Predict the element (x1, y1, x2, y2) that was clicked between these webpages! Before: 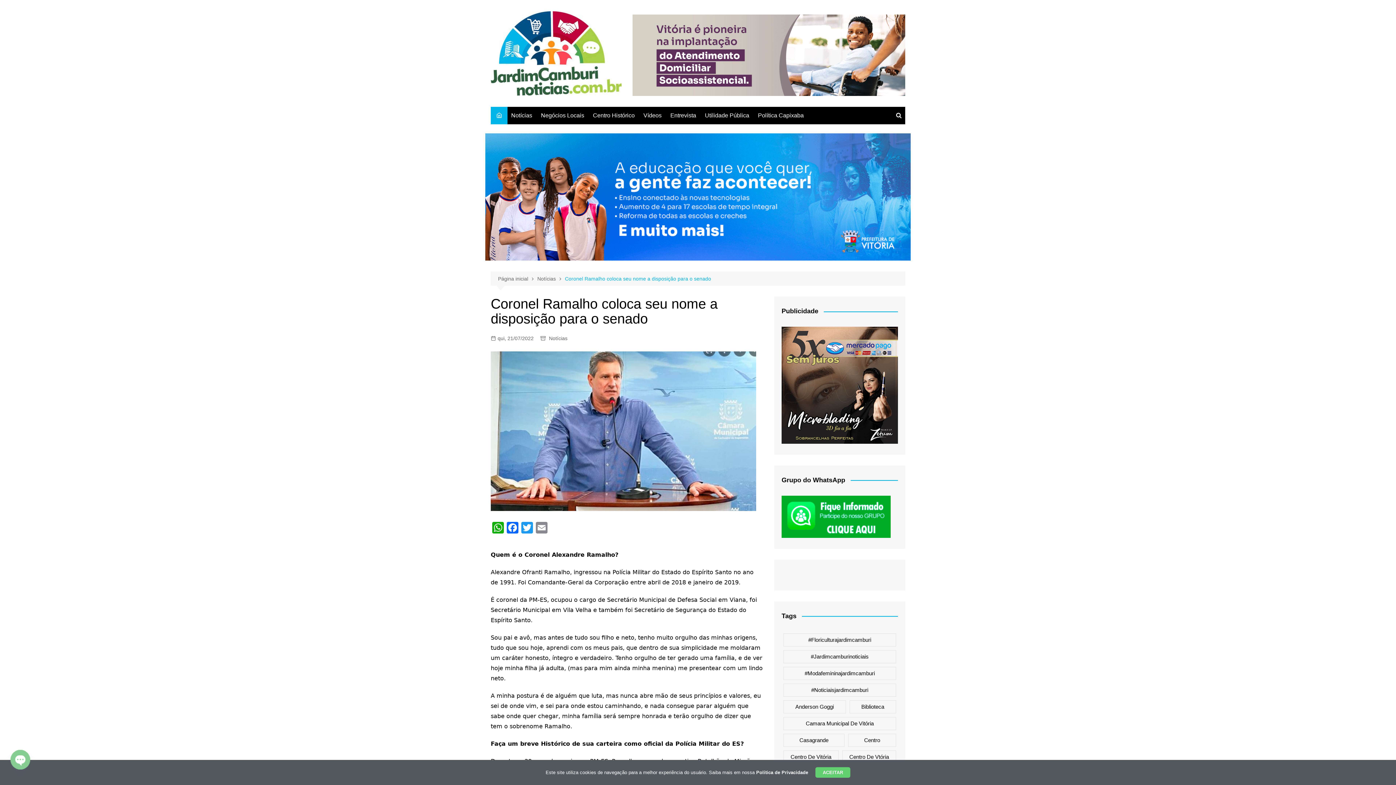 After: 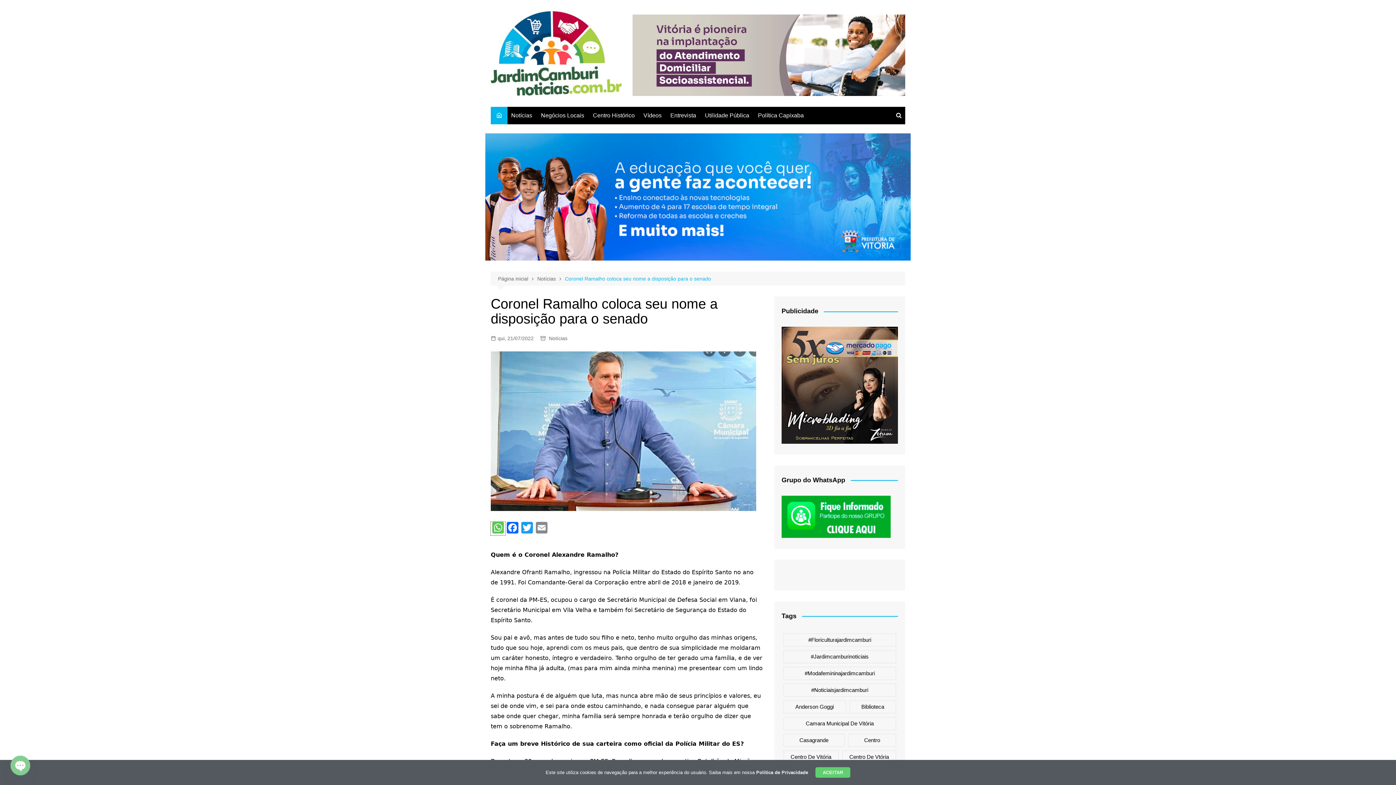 Action: bbox: (490, 522, 505, 535) label: WhatsApp